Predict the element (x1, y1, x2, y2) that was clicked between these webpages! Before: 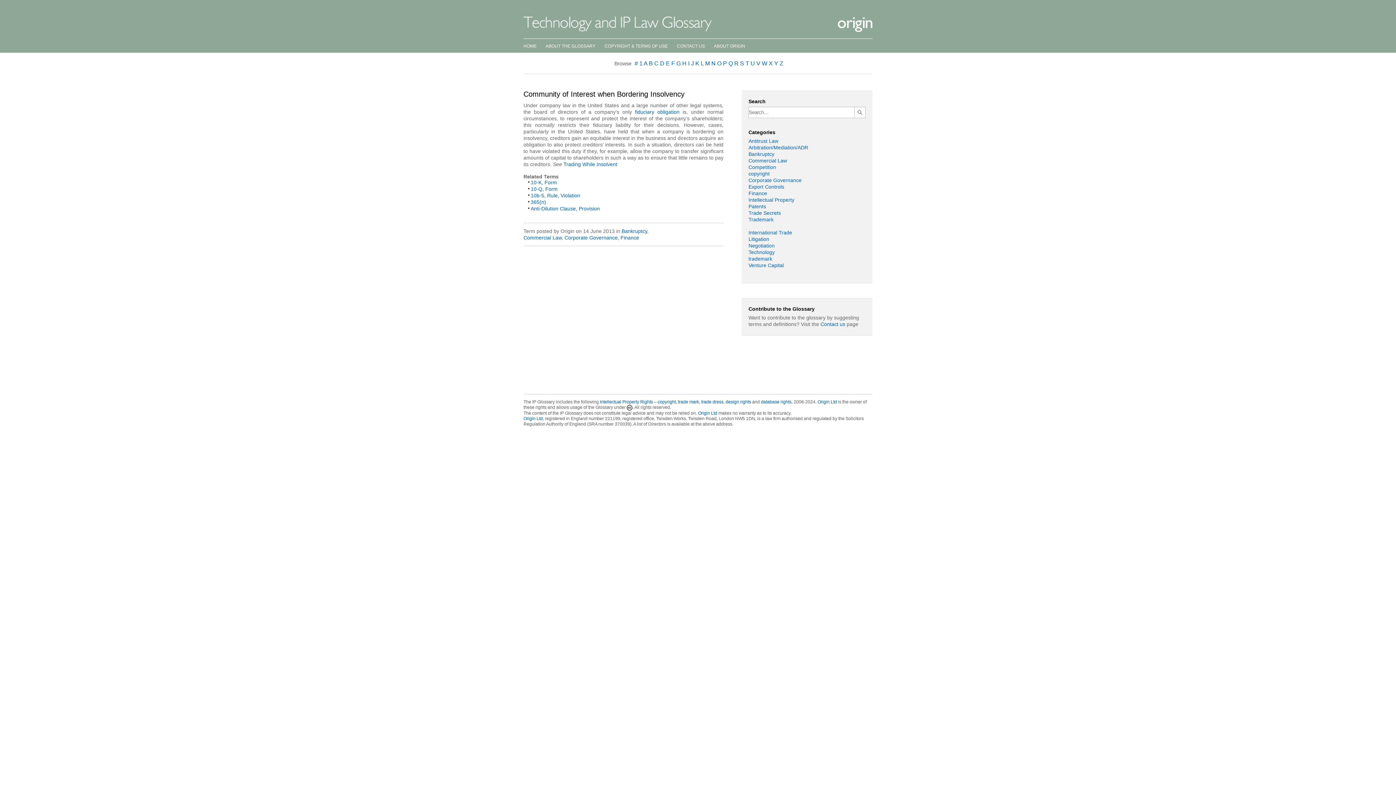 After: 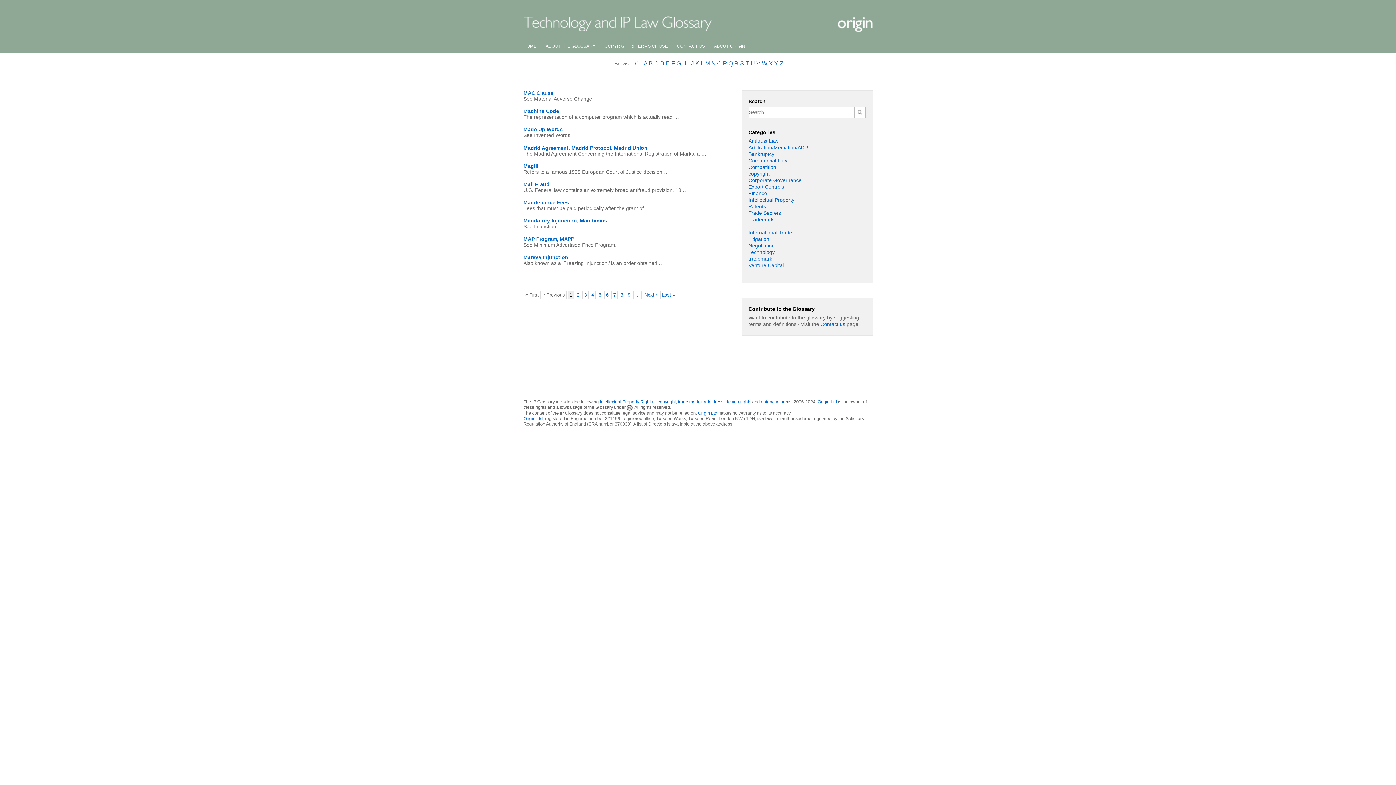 Action: label: M  bbox: (705, 60, 711, 66)